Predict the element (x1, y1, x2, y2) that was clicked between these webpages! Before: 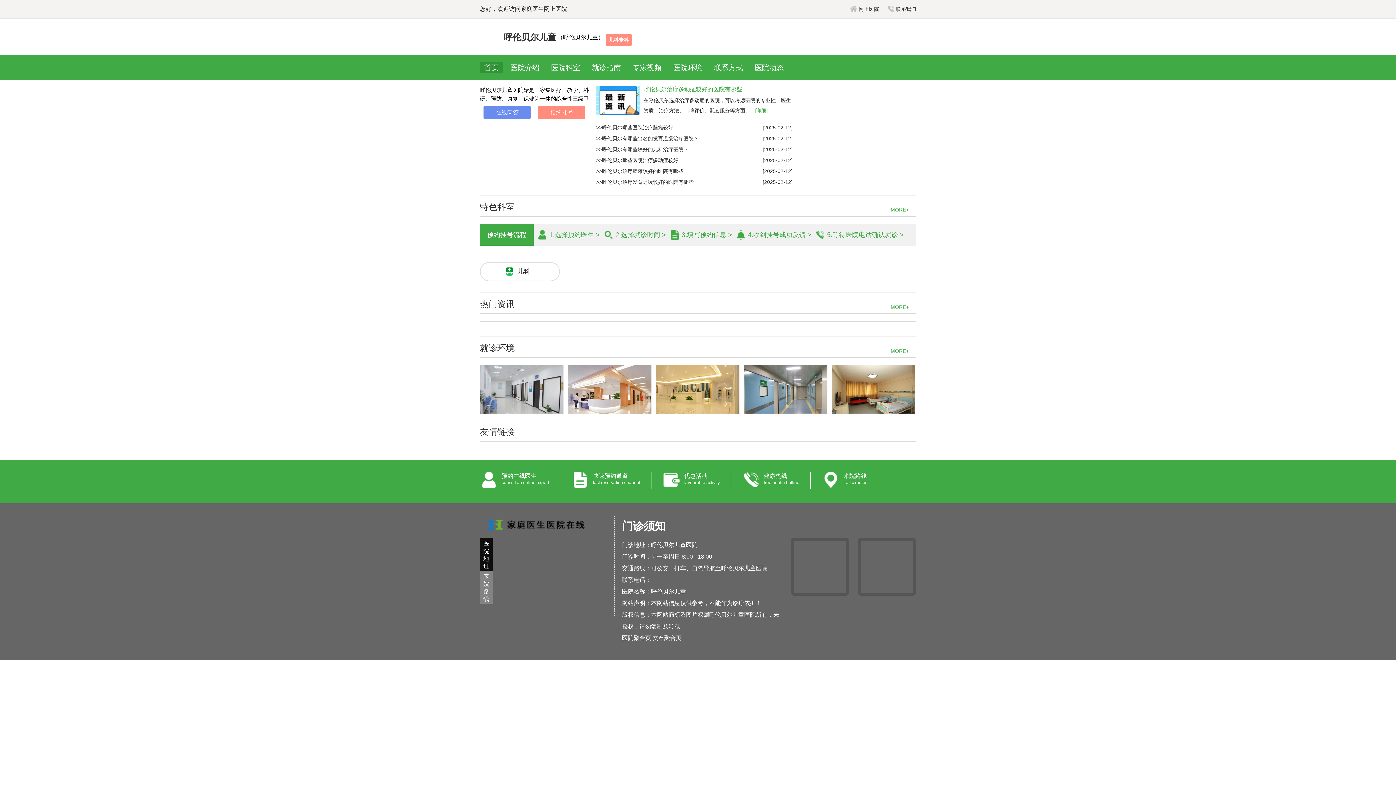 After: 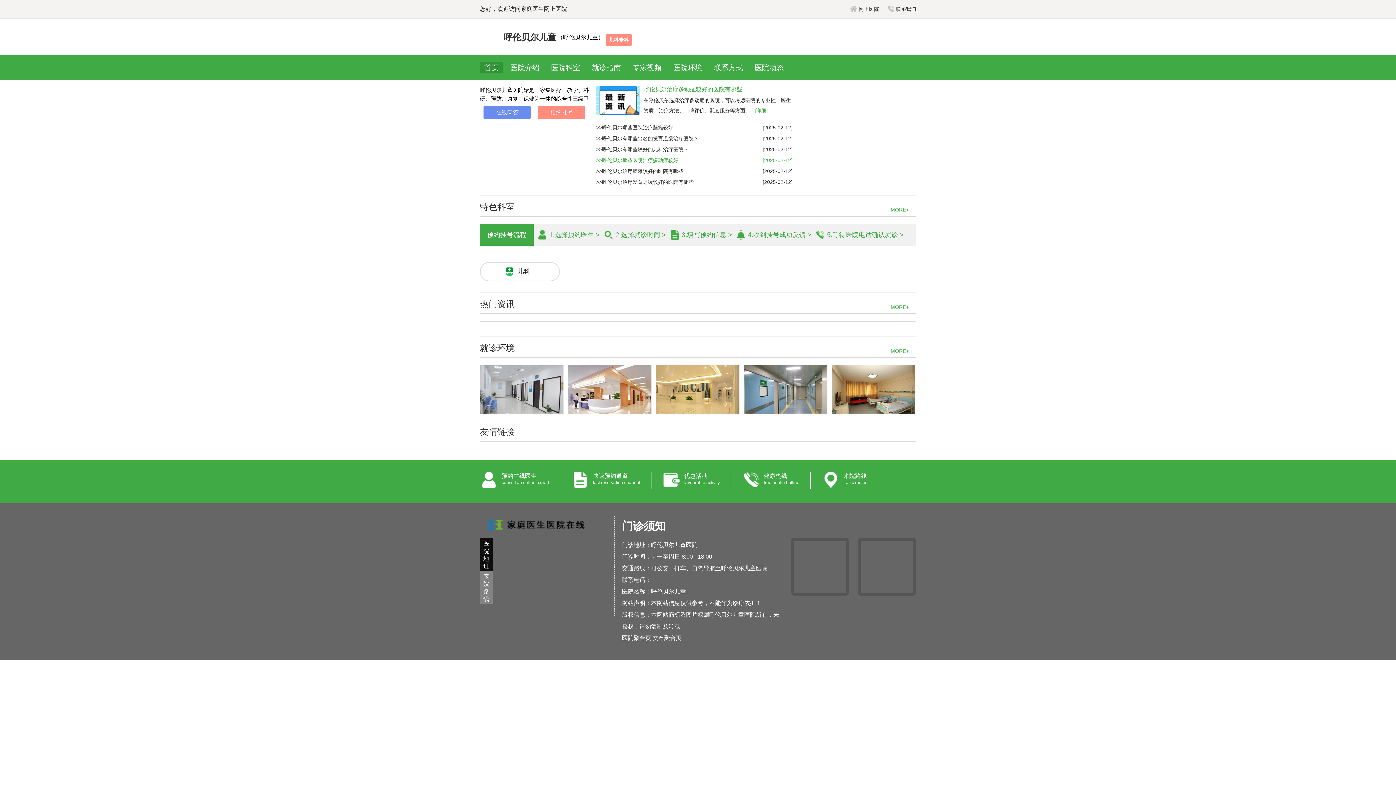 Action: bbox: (596, 157, 678, 163) label: >>呼伦贝尔哪些医院治疗多动症较好
[2025-02-12]